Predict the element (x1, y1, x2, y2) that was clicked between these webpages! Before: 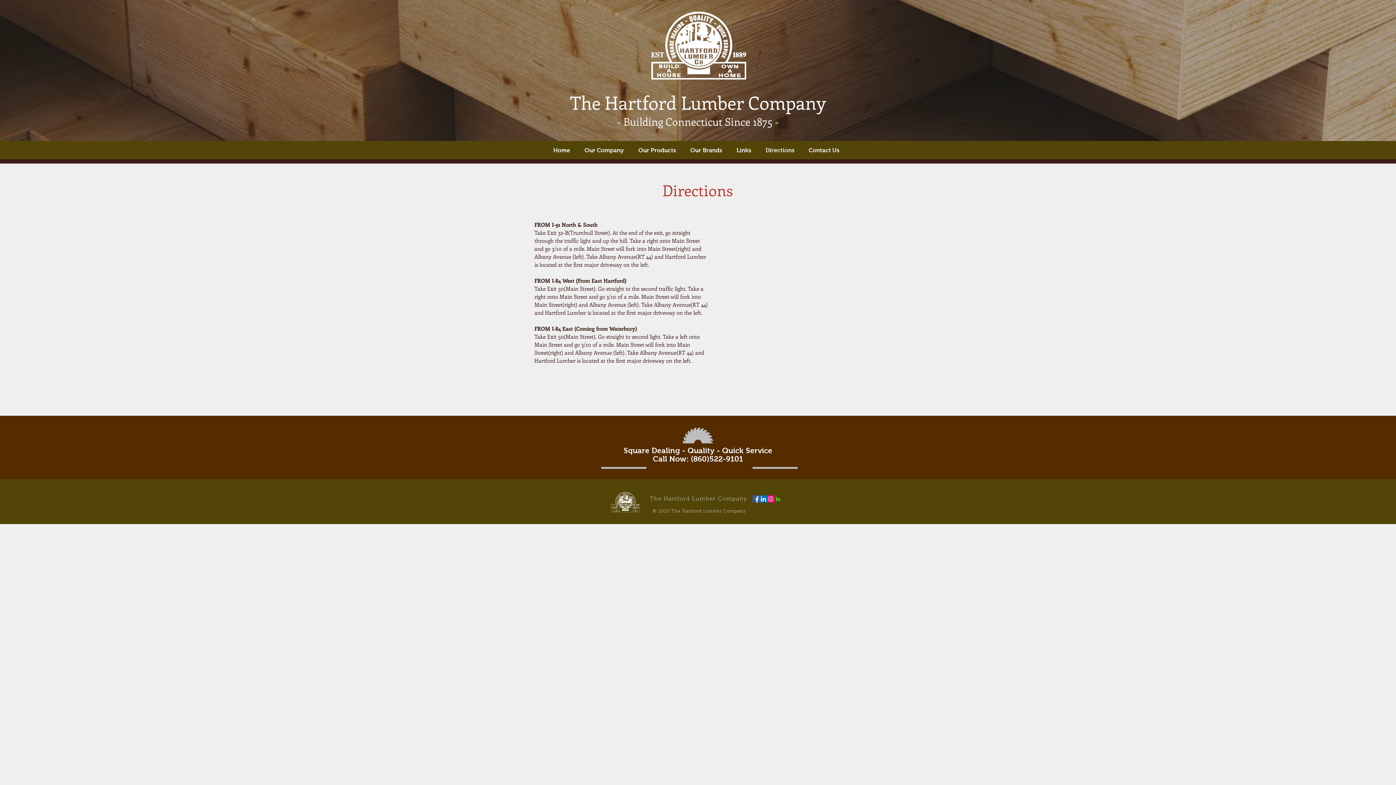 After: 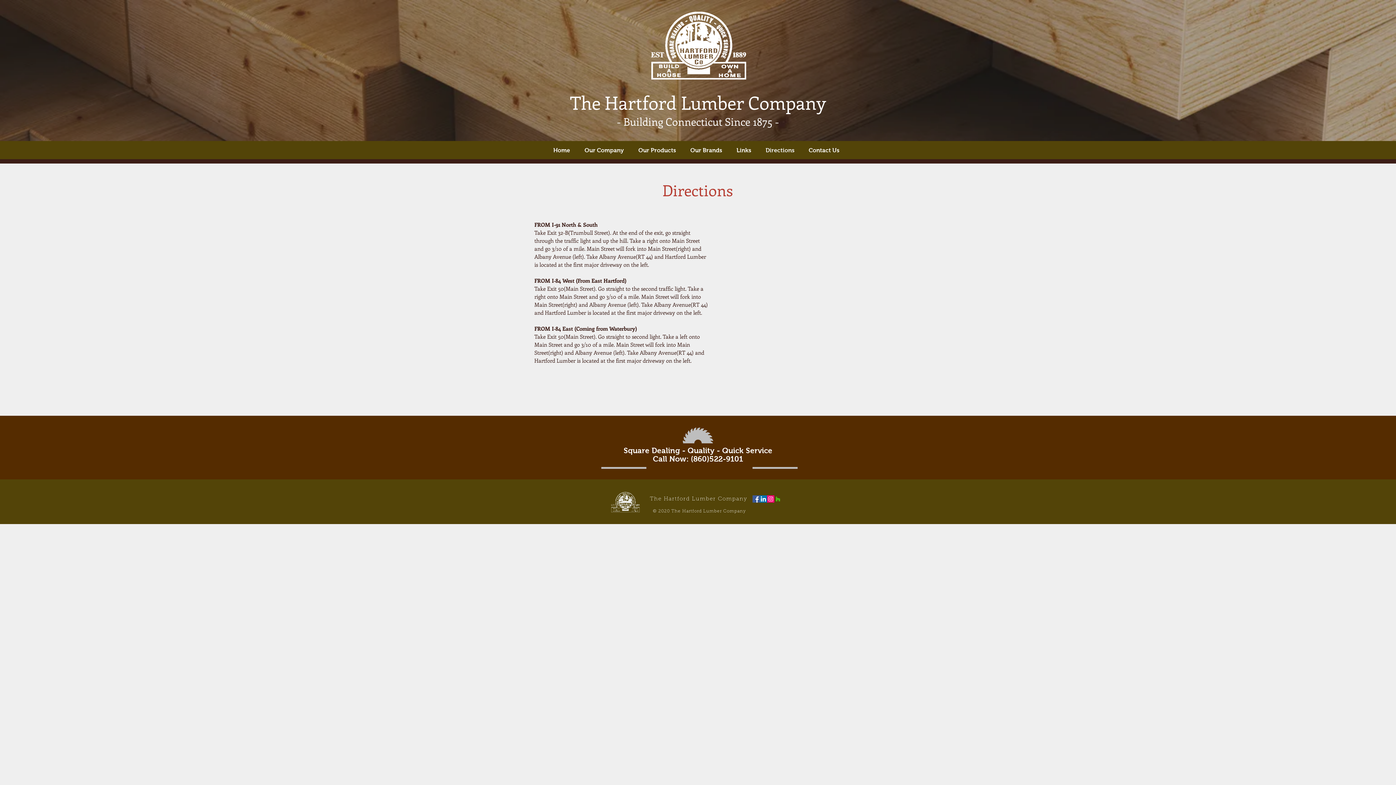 Action: bbox: (760, 495, 767, 502) label: LinkedIn